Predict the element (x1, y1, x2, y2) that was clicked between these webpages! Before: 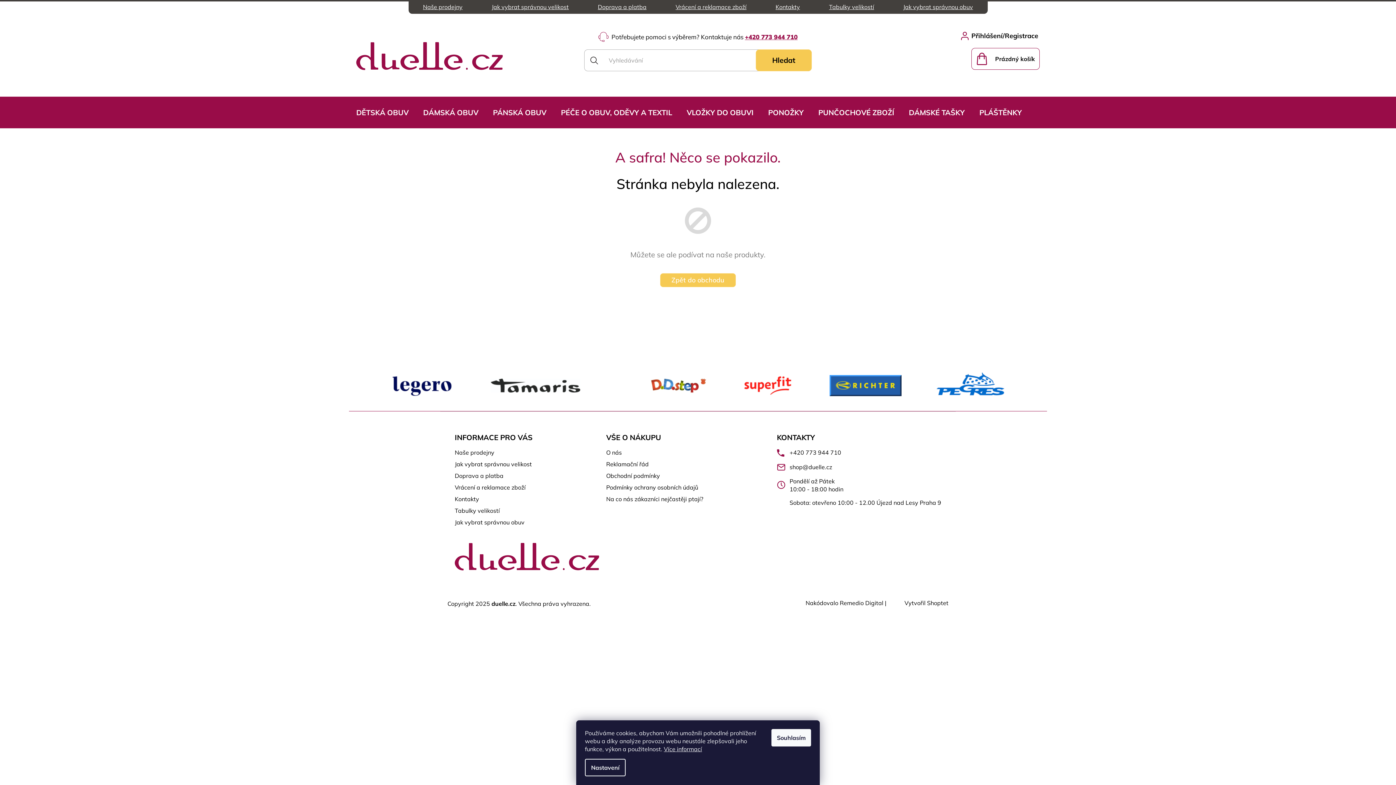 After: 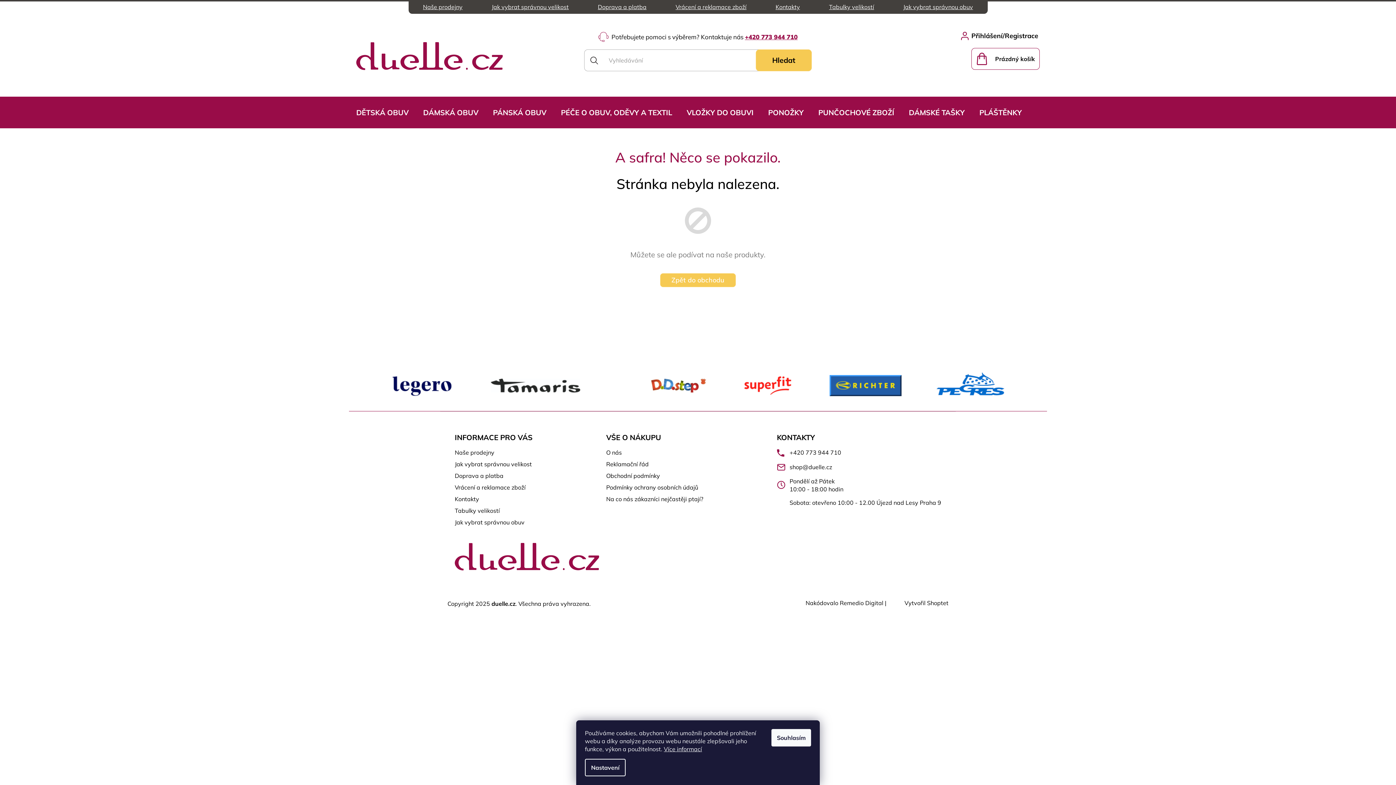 Action: bbox: (789, 463, 832, 471) label: shop@duelle.cz